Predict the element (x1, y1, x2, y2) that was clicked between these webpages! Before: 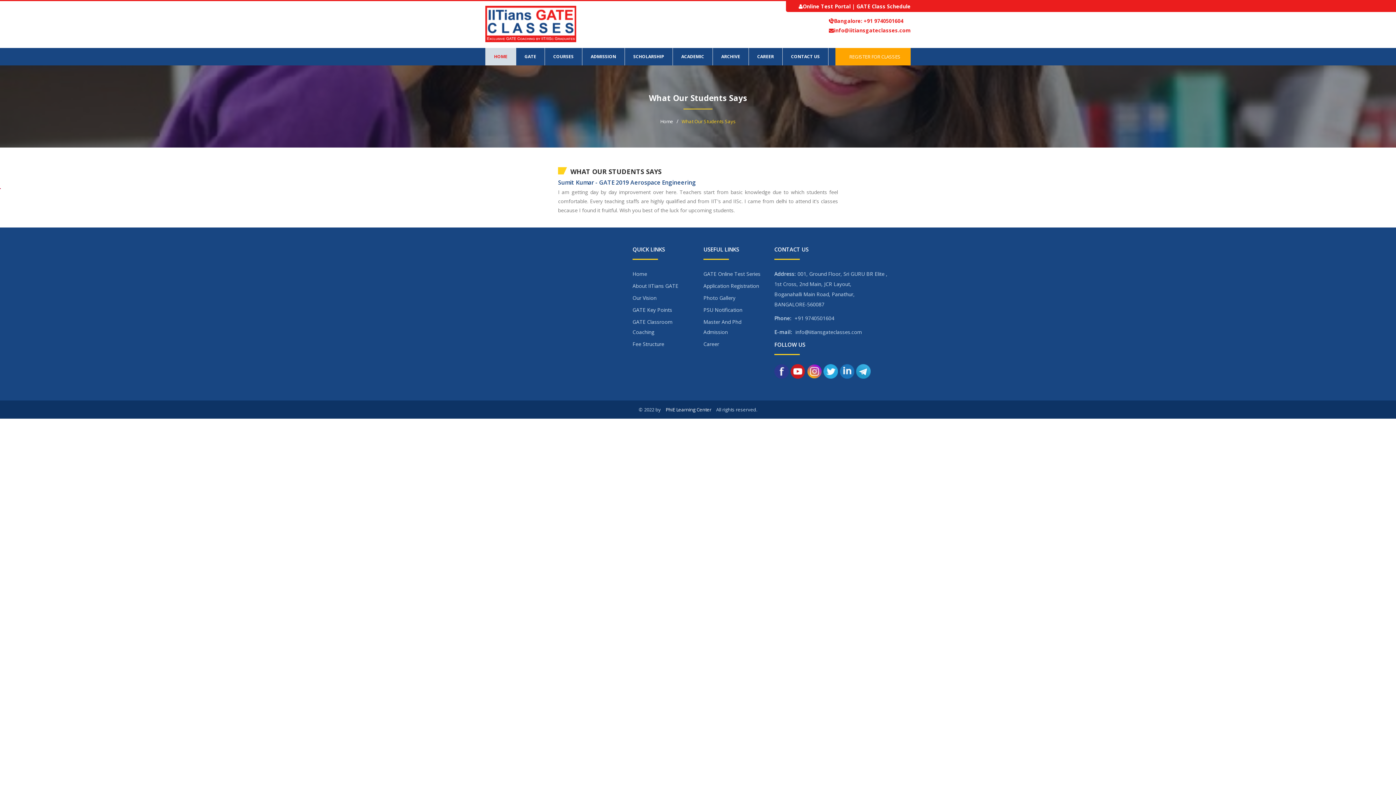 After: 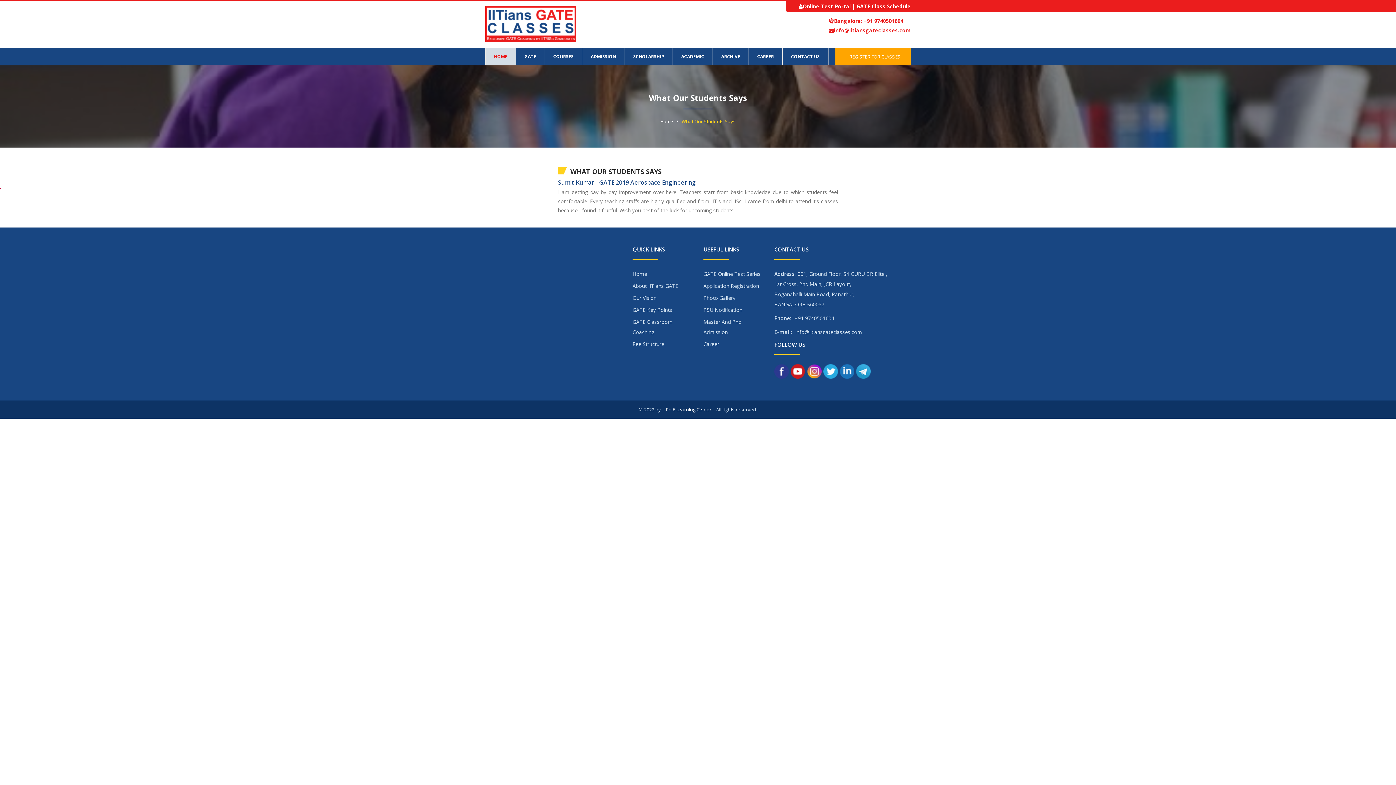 Action: bbox: (834, 26, 910, 33) label: info@iitiansgateclasses.com